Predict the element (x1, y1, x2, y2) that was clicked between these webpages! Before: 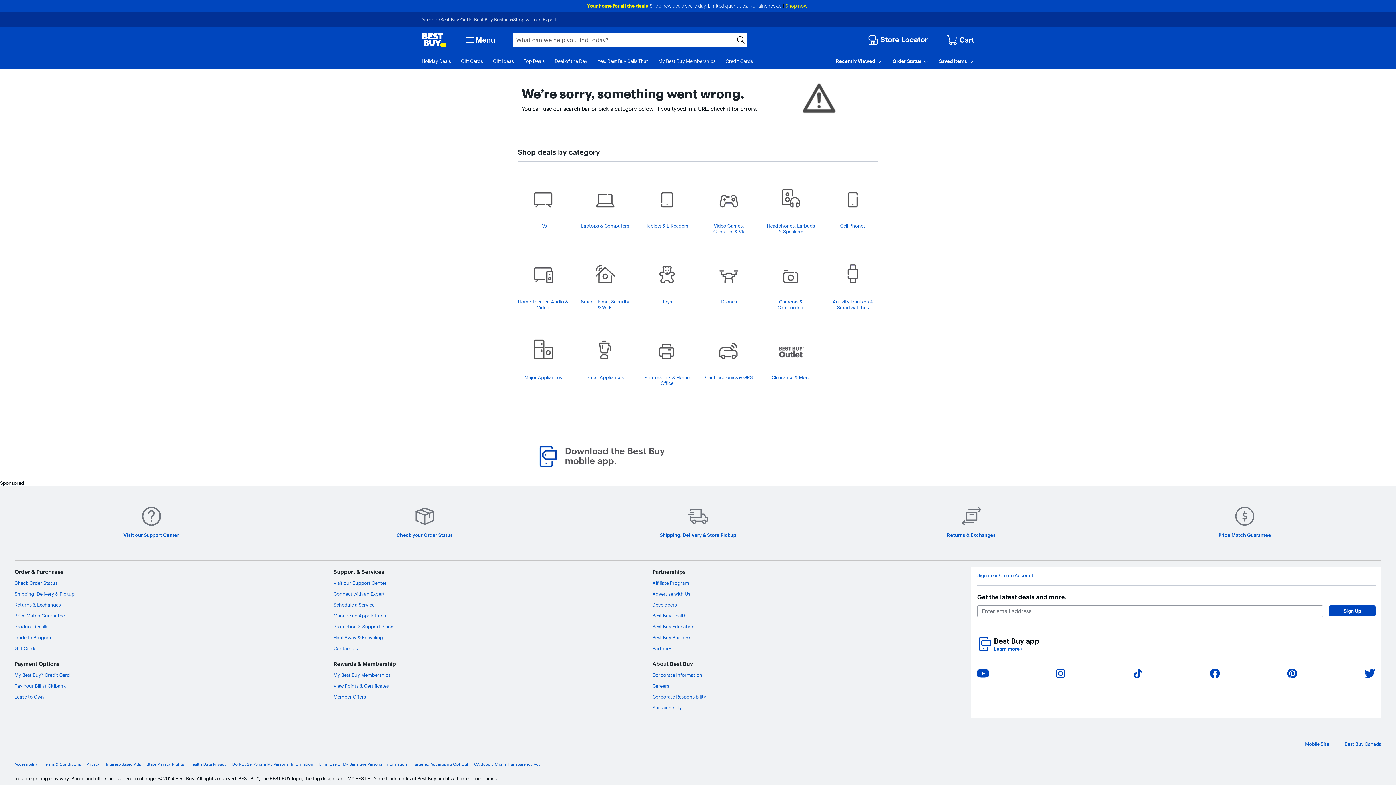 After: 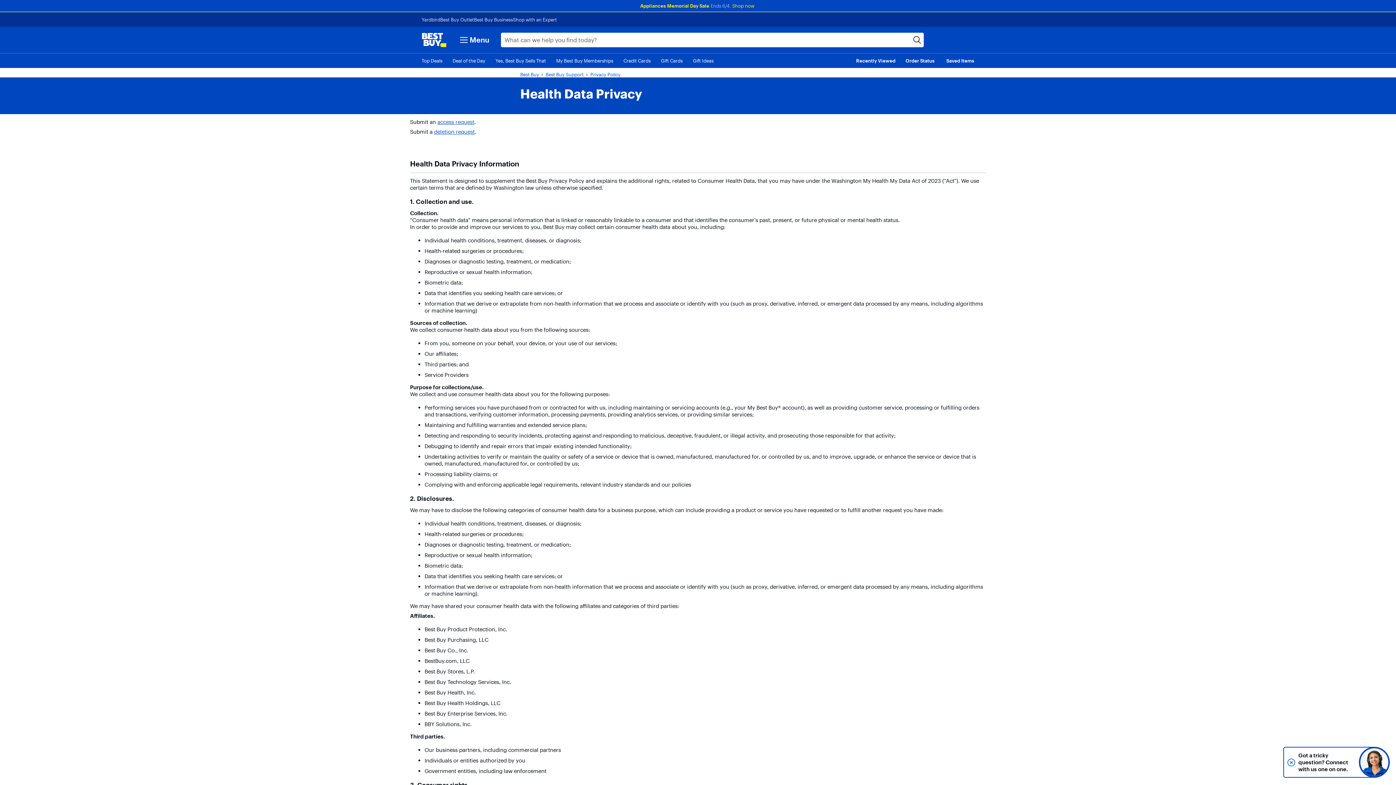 Action: bbox: (189, 762, 226, 767) label: Health Data Privacy